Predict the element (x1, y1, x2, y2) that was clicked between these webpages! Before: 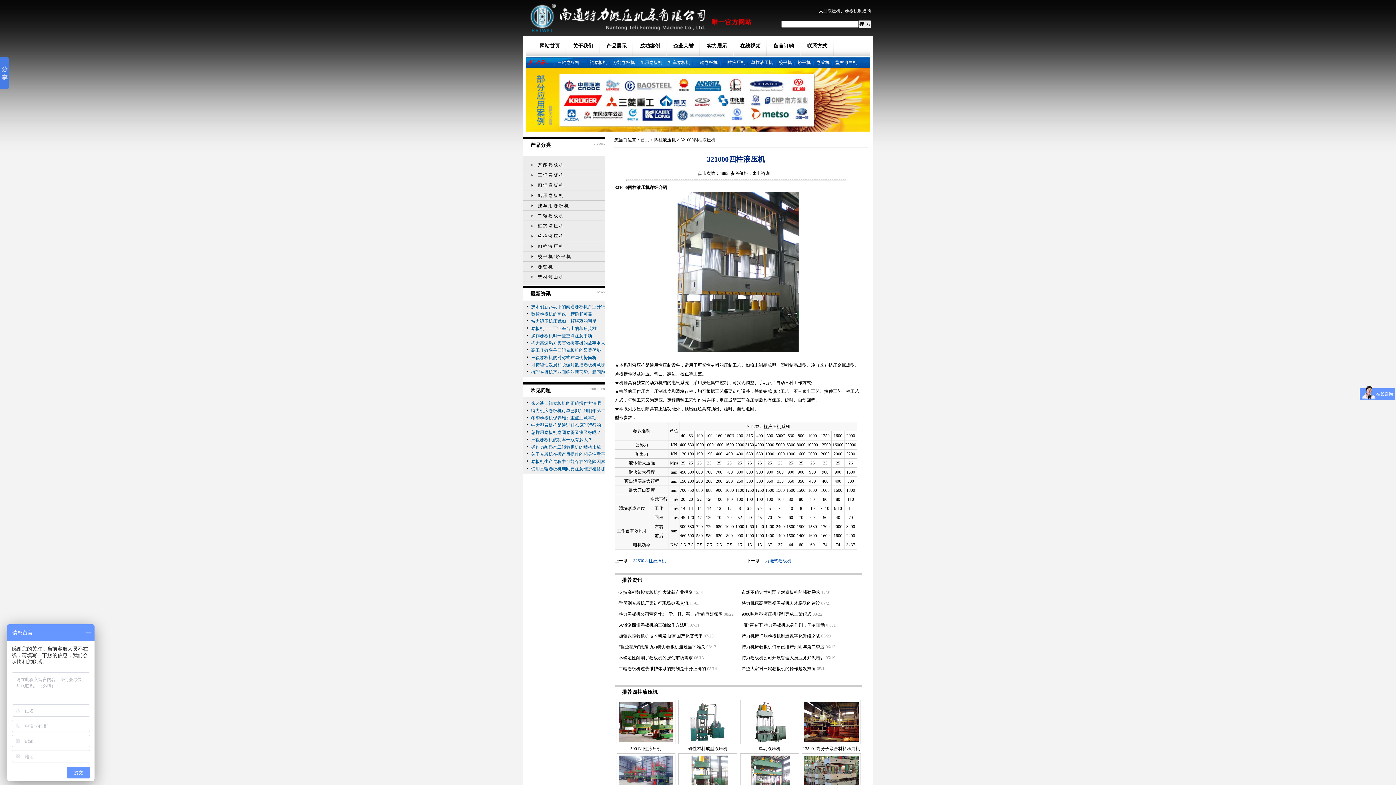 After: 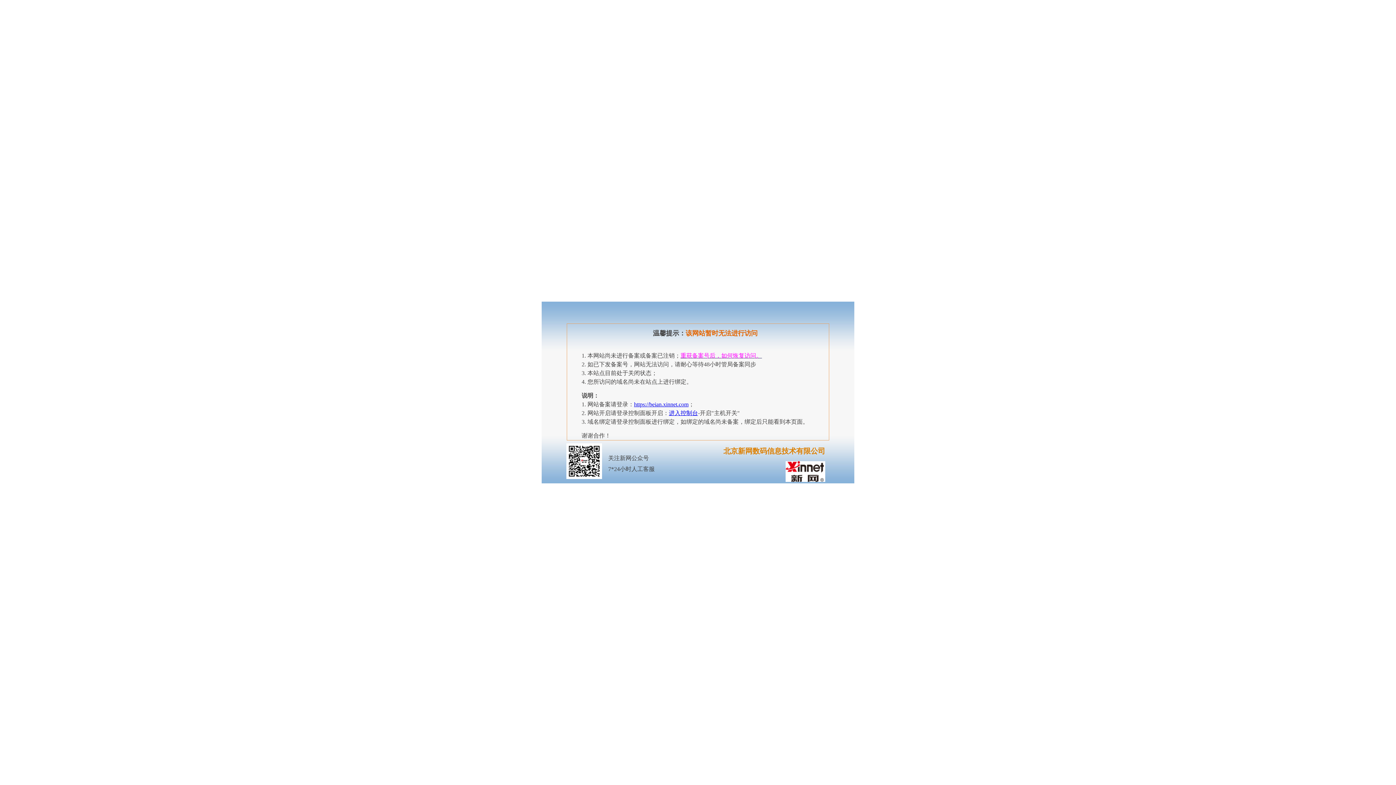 Action: label: 首页 bbox: (640, 137, 649, 142)